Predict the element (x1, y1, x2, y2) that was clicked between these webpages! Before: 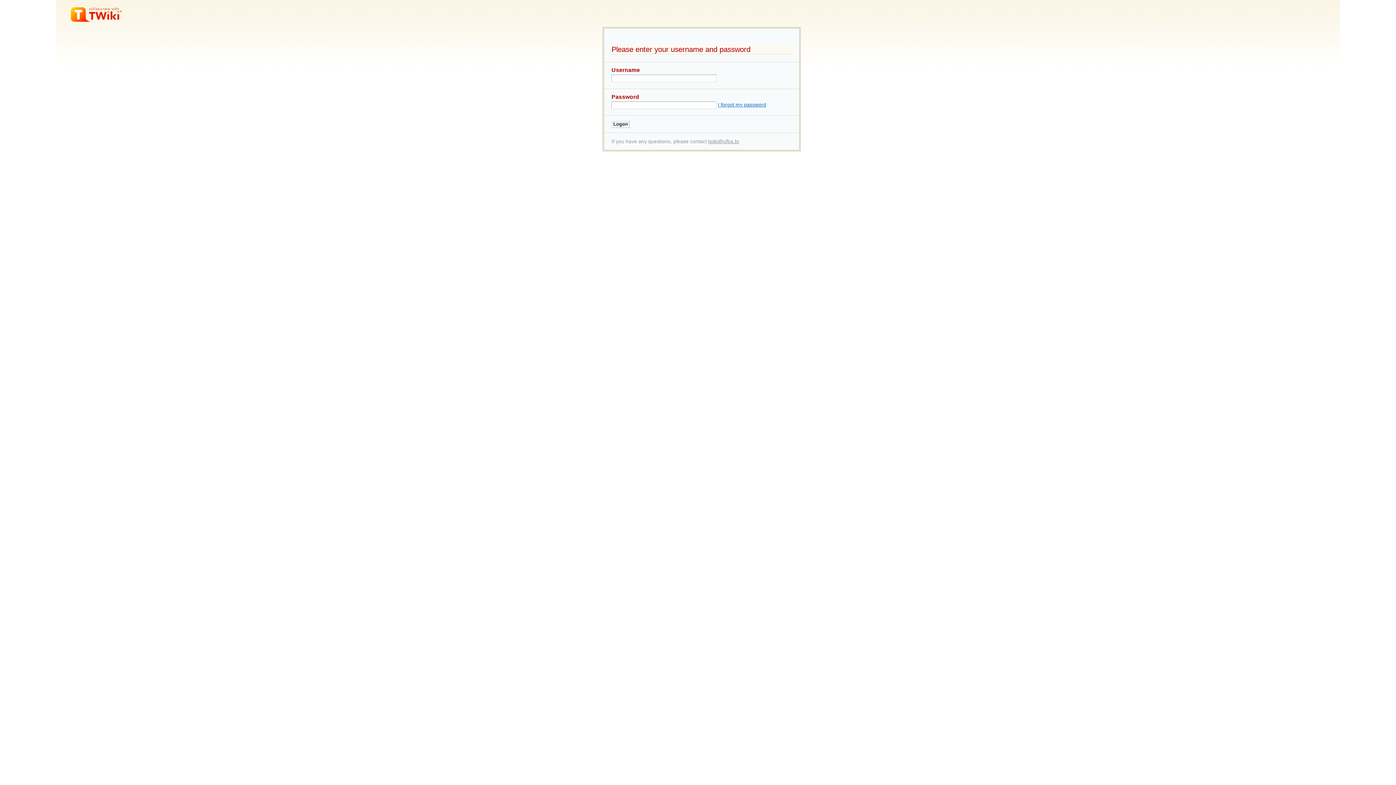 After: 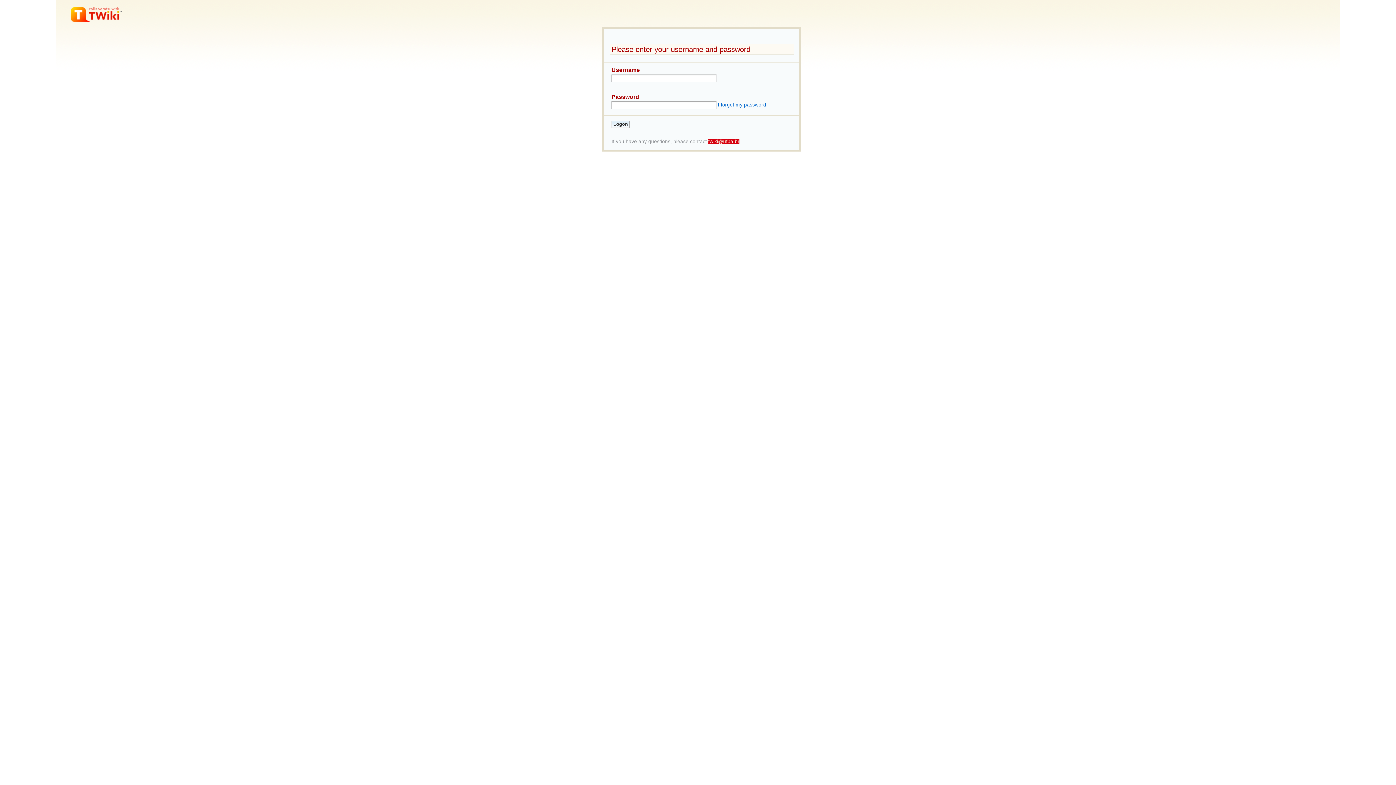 Action: bbox: (708, 138, 739, 144) label: twiki@ufba.br